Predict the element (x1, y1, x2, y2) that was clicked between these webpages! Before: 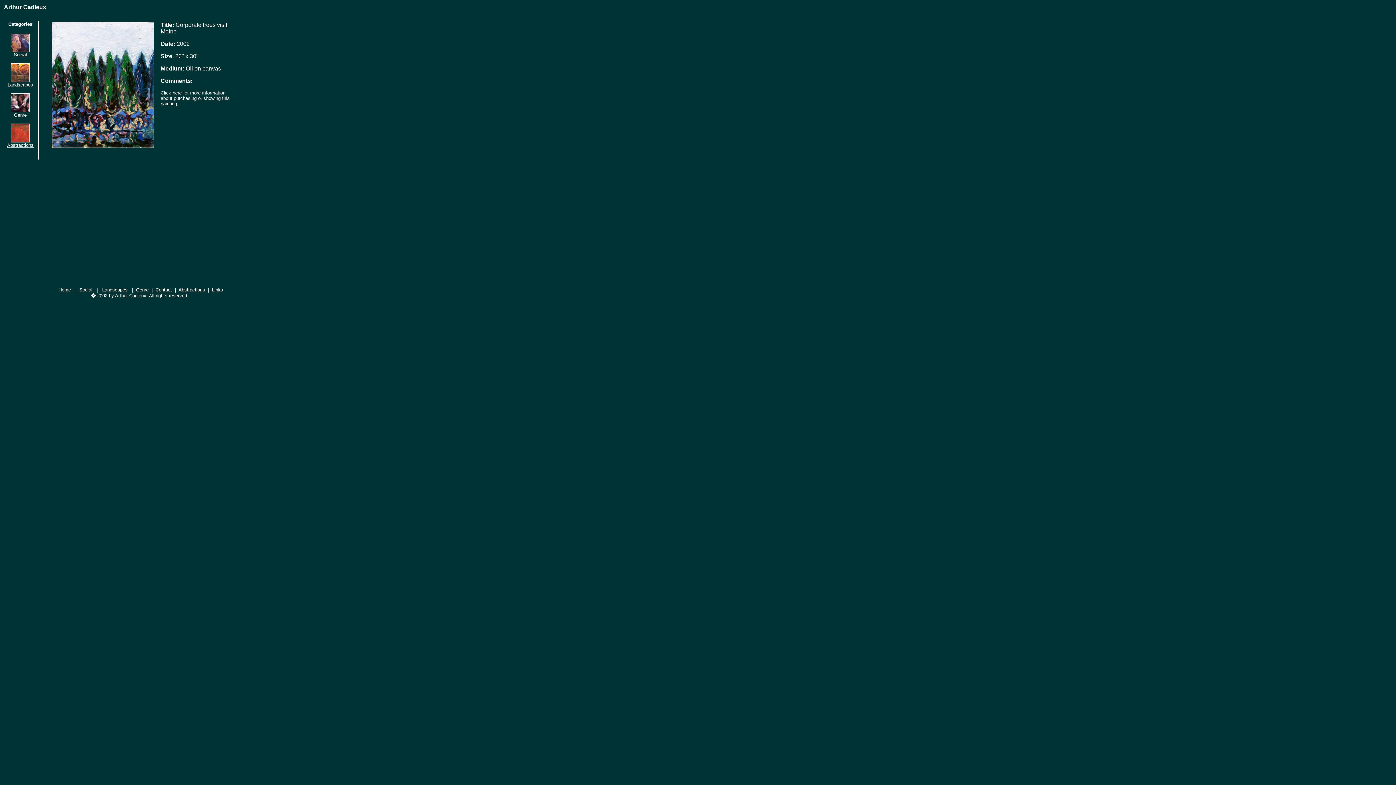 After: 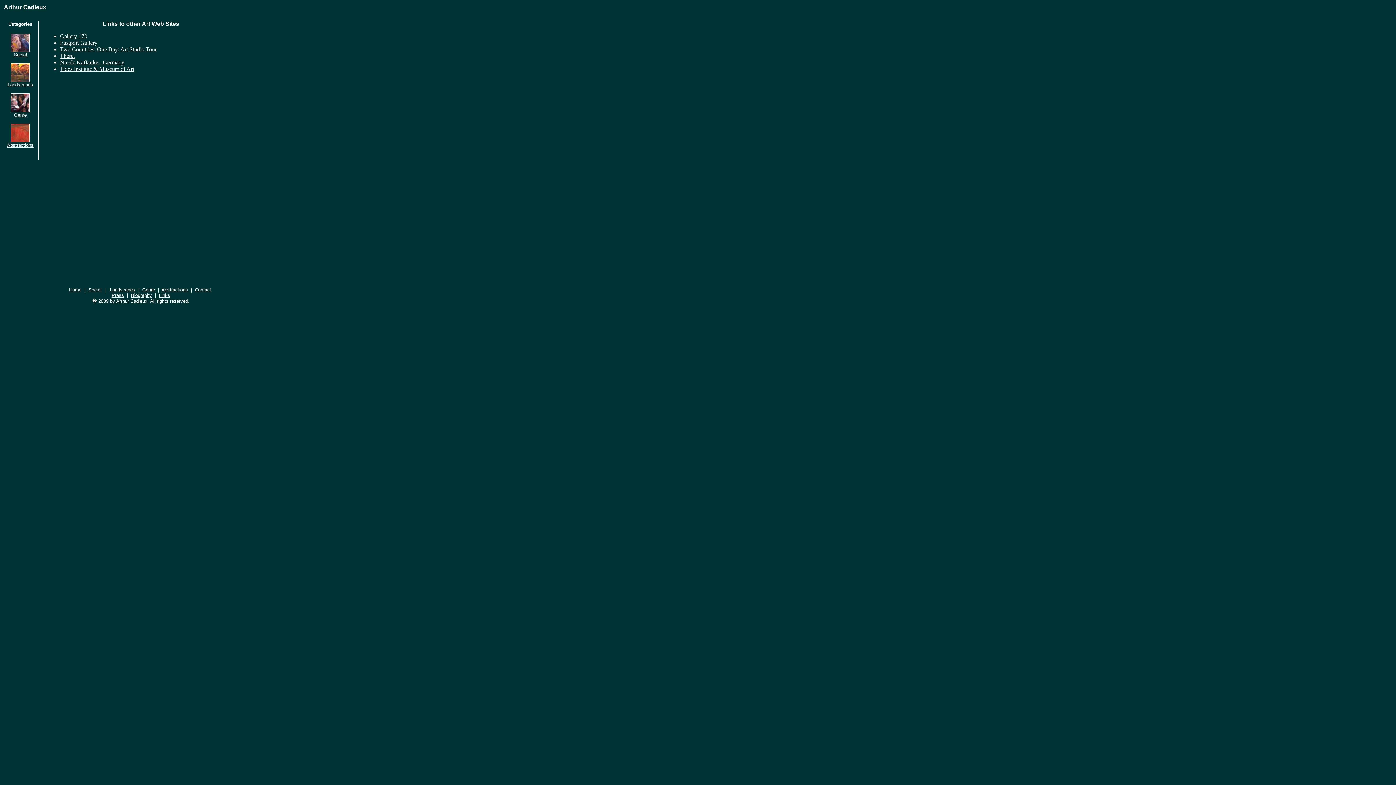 Action: bbox: (212, 287, 223, 292) label: Links